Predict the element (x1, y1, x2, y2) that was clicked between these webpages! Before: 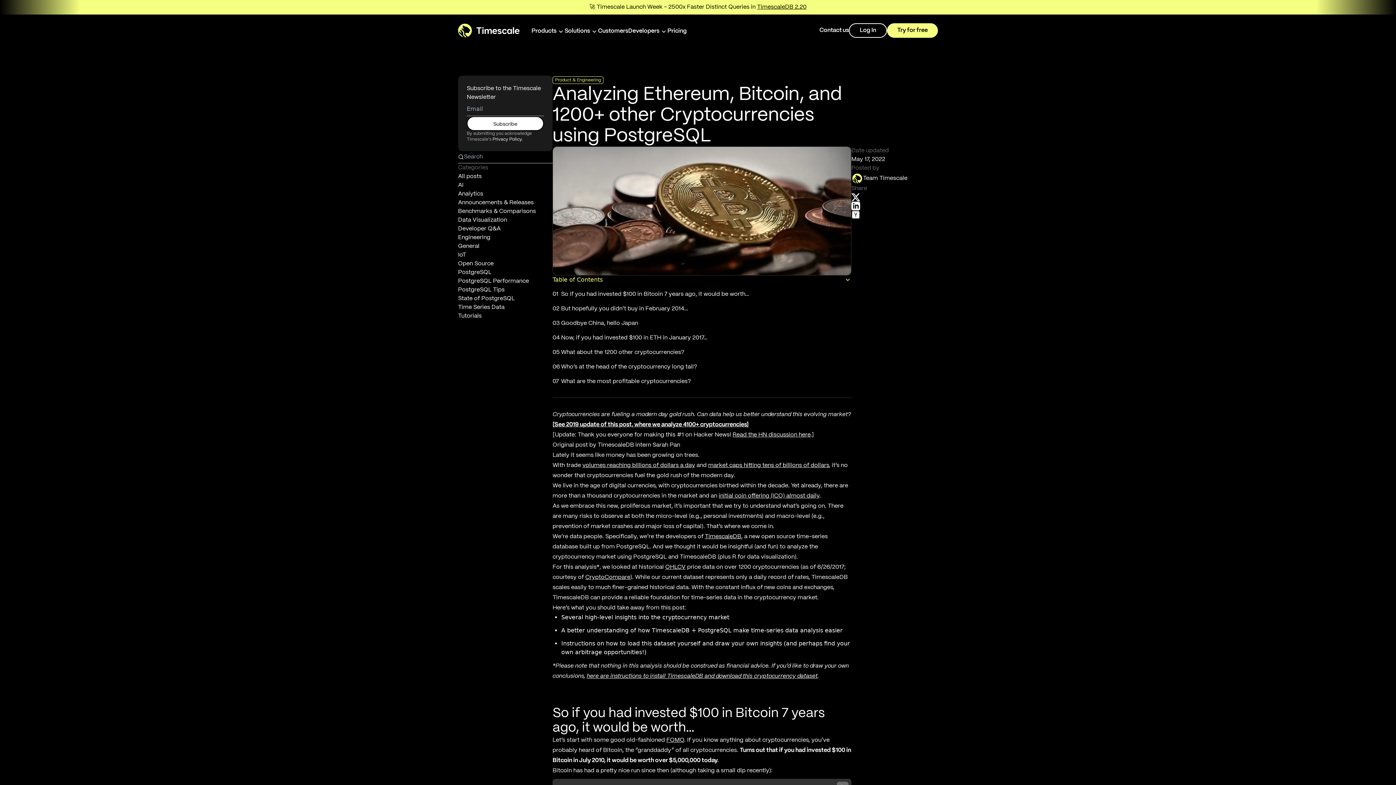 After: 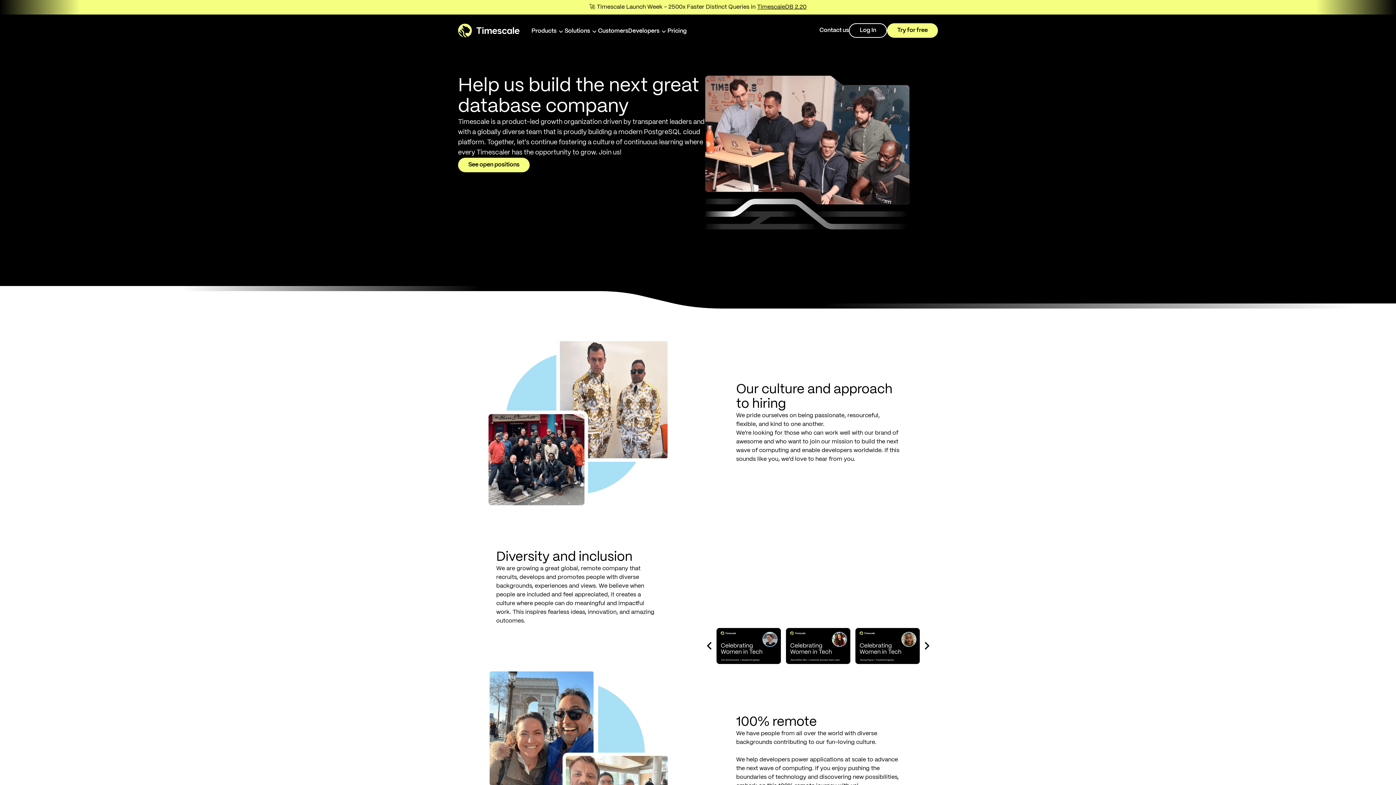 Action: bbox: (676, 779, 785, 788) label: Careers